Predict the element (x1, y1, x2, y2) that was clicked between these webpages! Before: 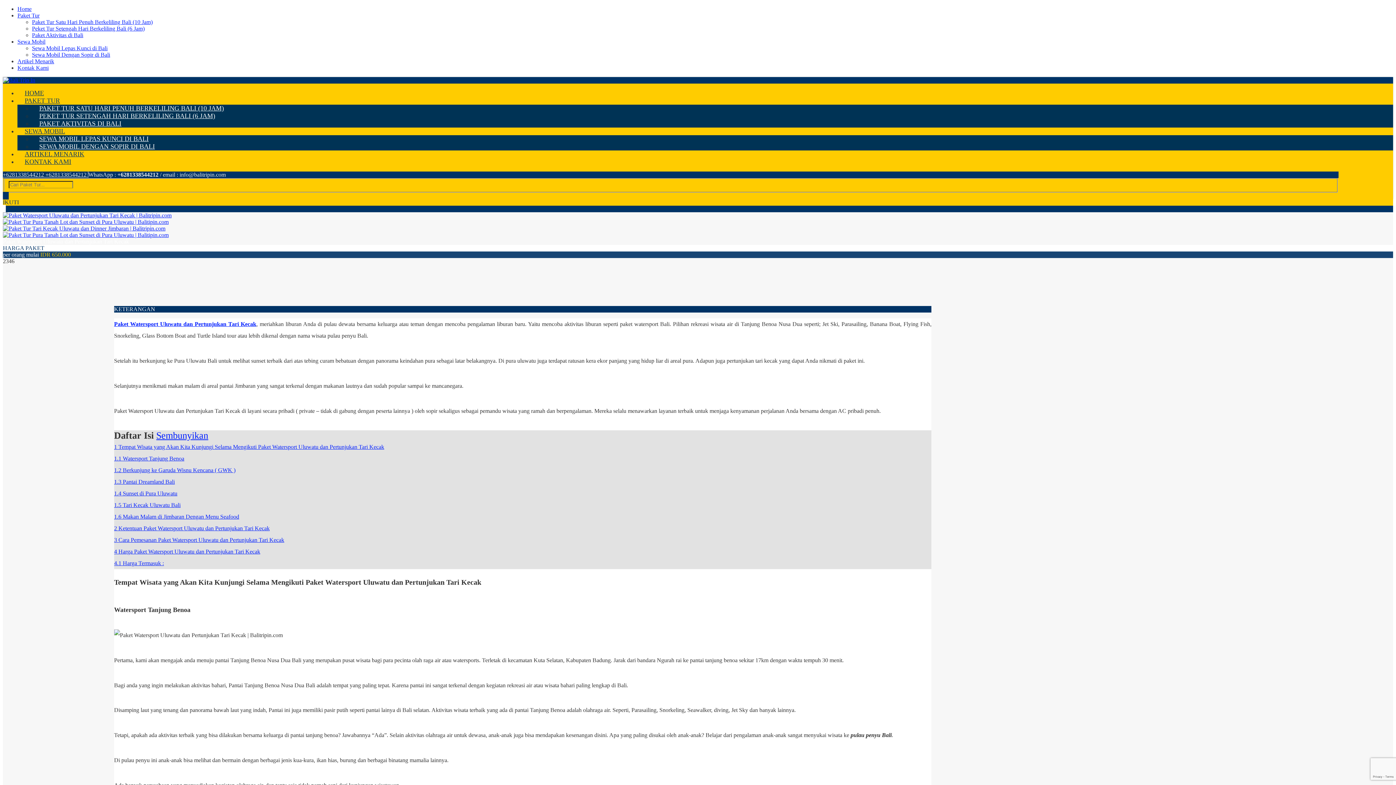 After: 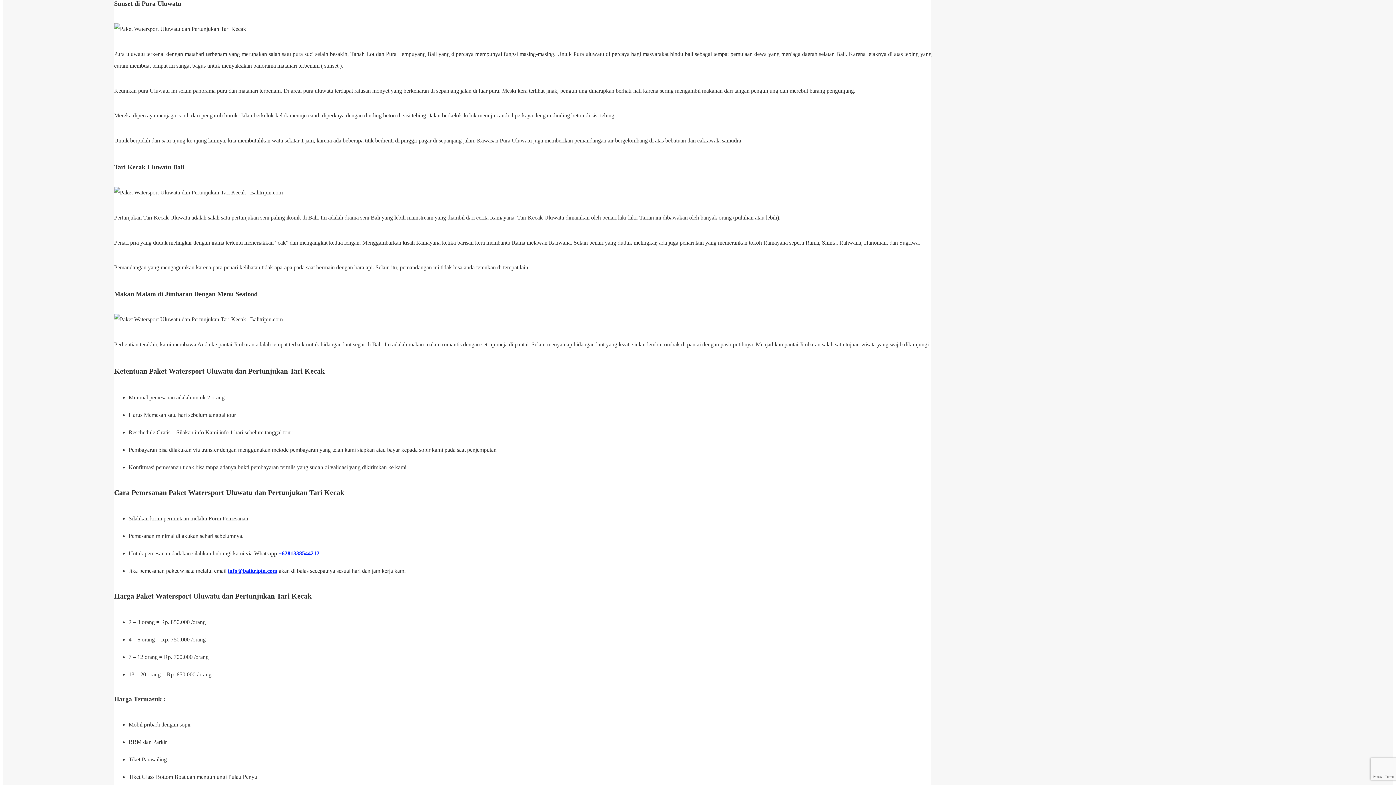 Action: bbox: (114, 490, 177, 496) label: 1.4 Sunset di Pura Uluwatu